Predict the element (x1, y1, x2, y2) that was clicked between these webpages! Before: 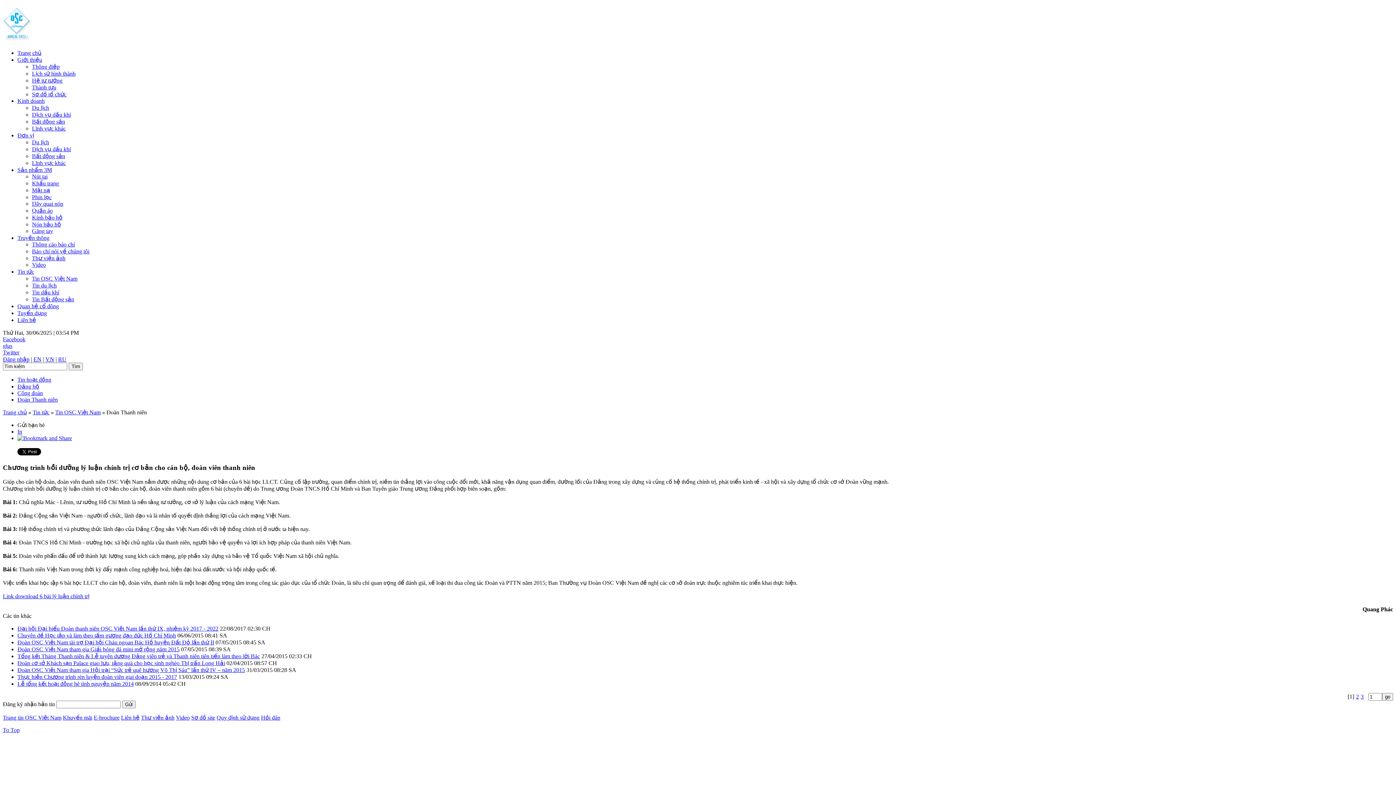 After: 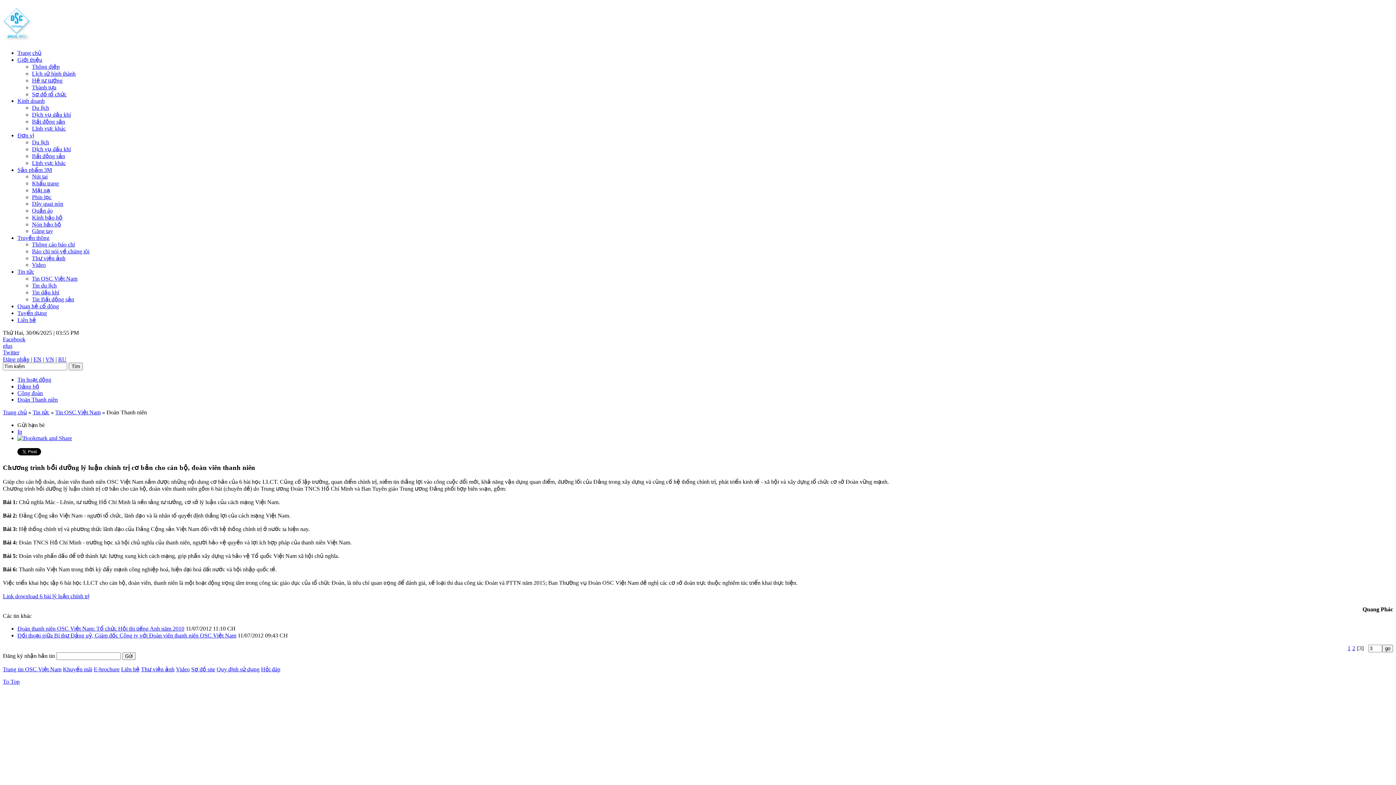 Action: label: 3 bbox: (1361, 693, 1364, 700)